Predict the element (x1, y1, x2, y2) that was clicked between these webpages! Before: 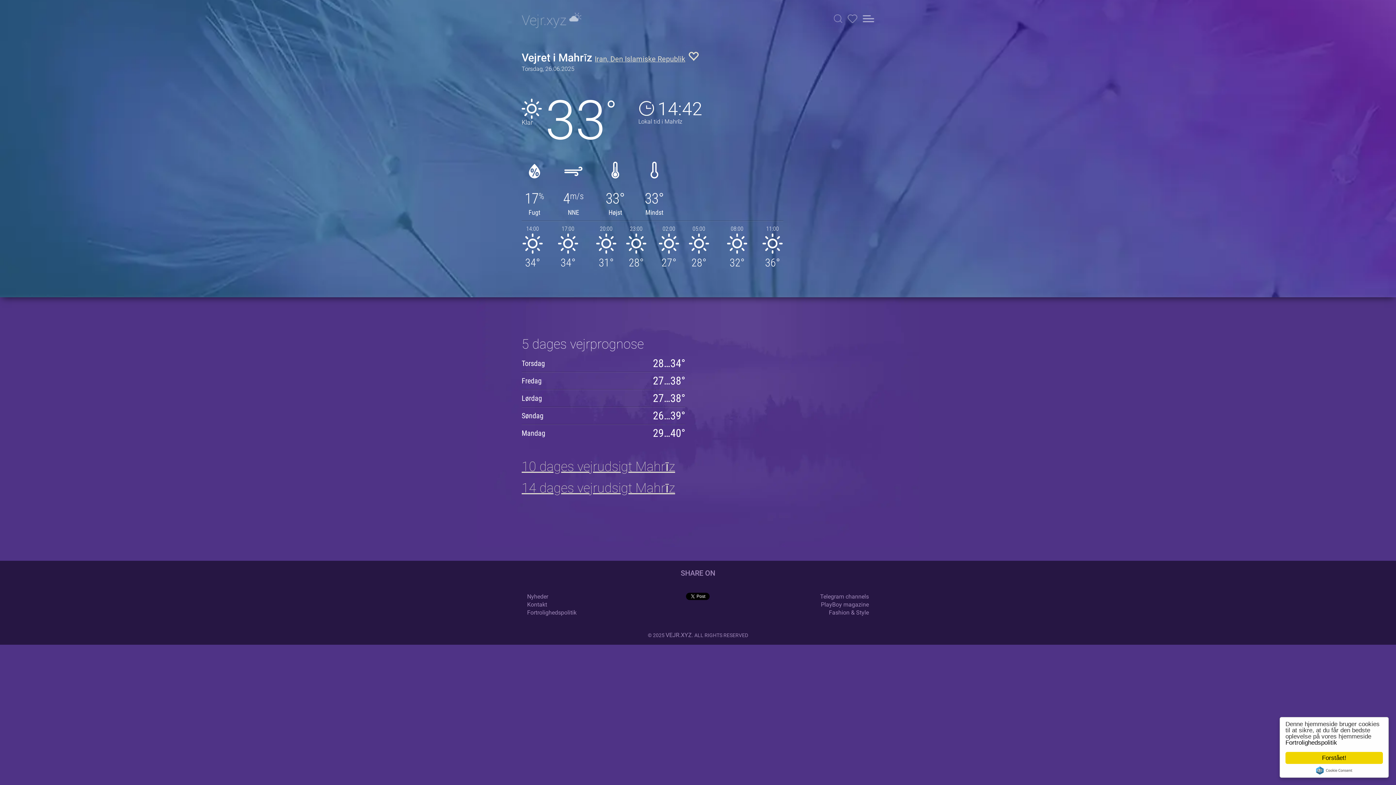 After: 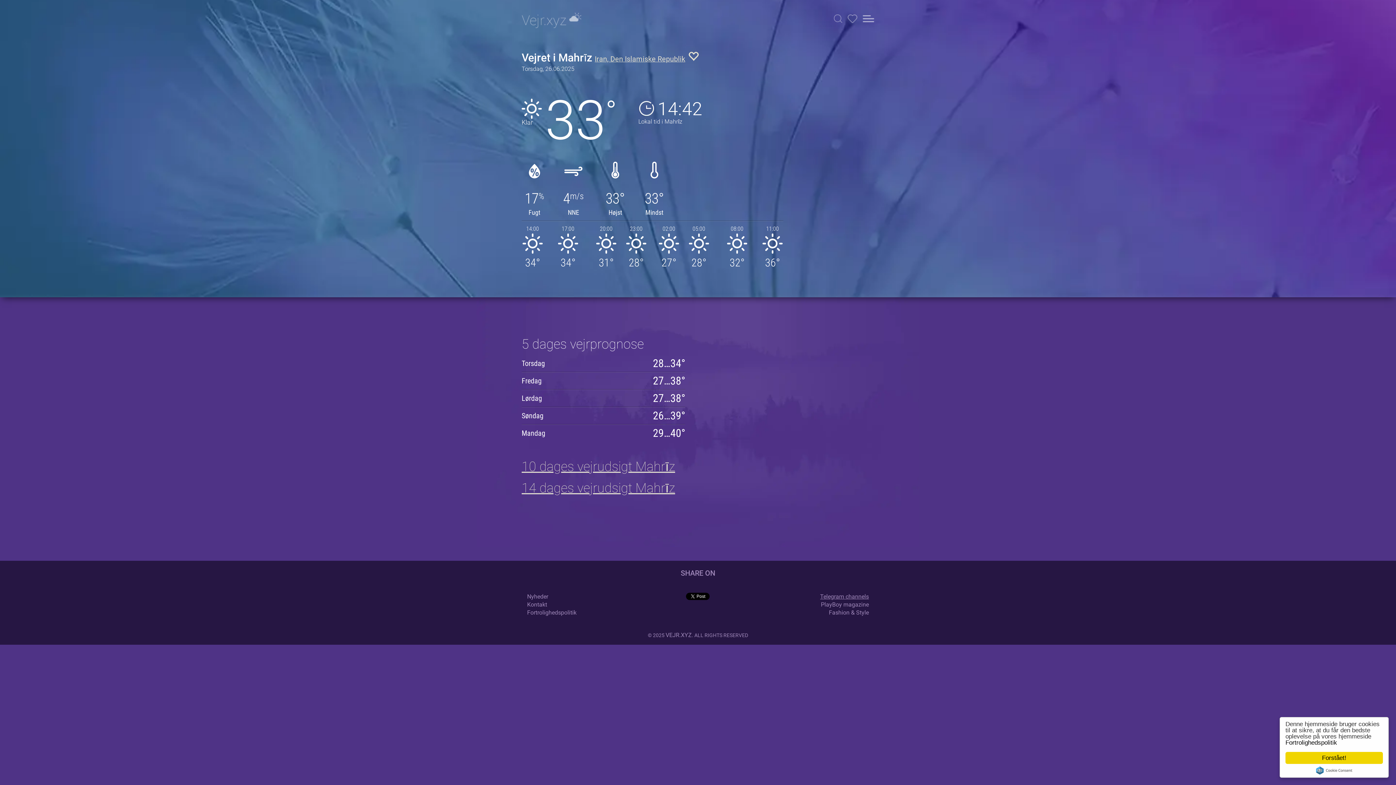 Action: bbox: (820, 593, 869, 600) label: Telegram channels